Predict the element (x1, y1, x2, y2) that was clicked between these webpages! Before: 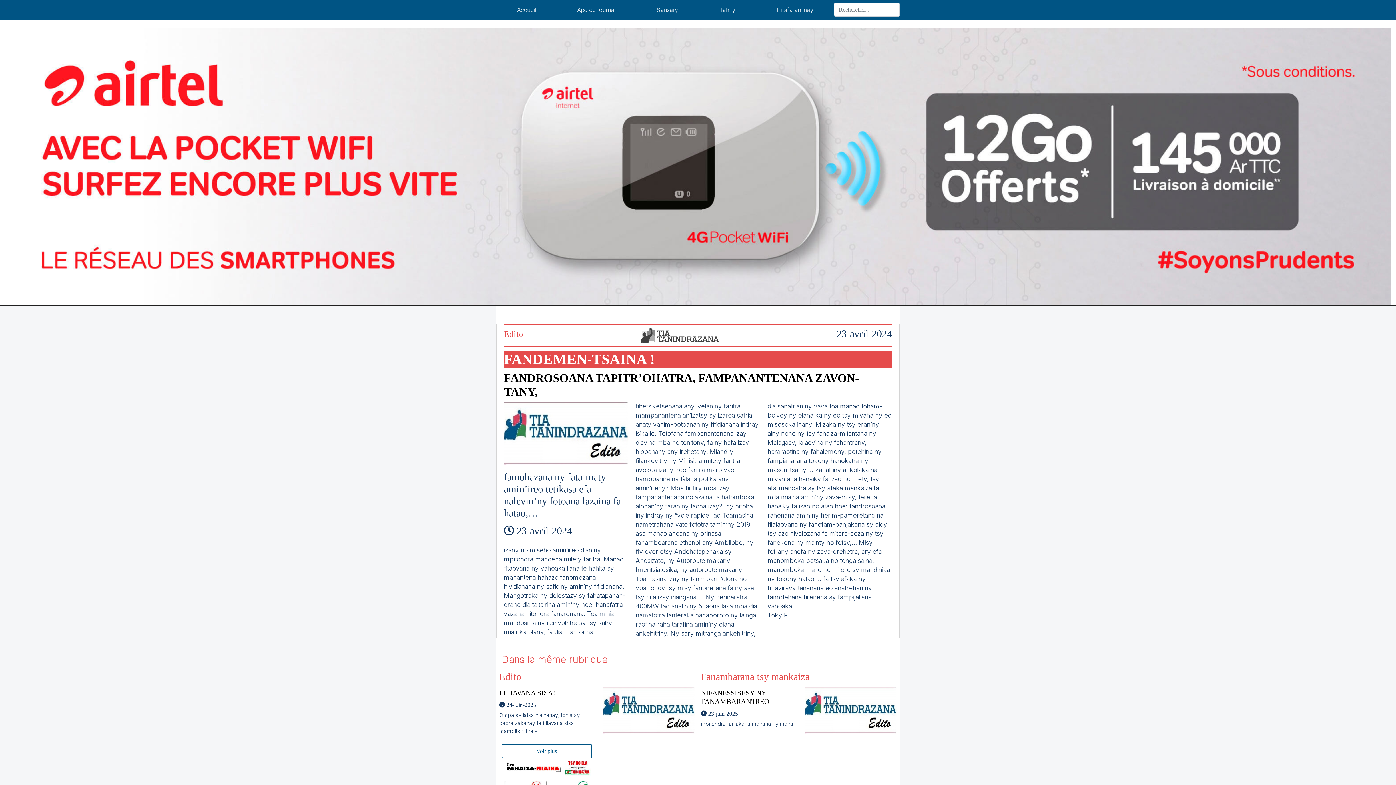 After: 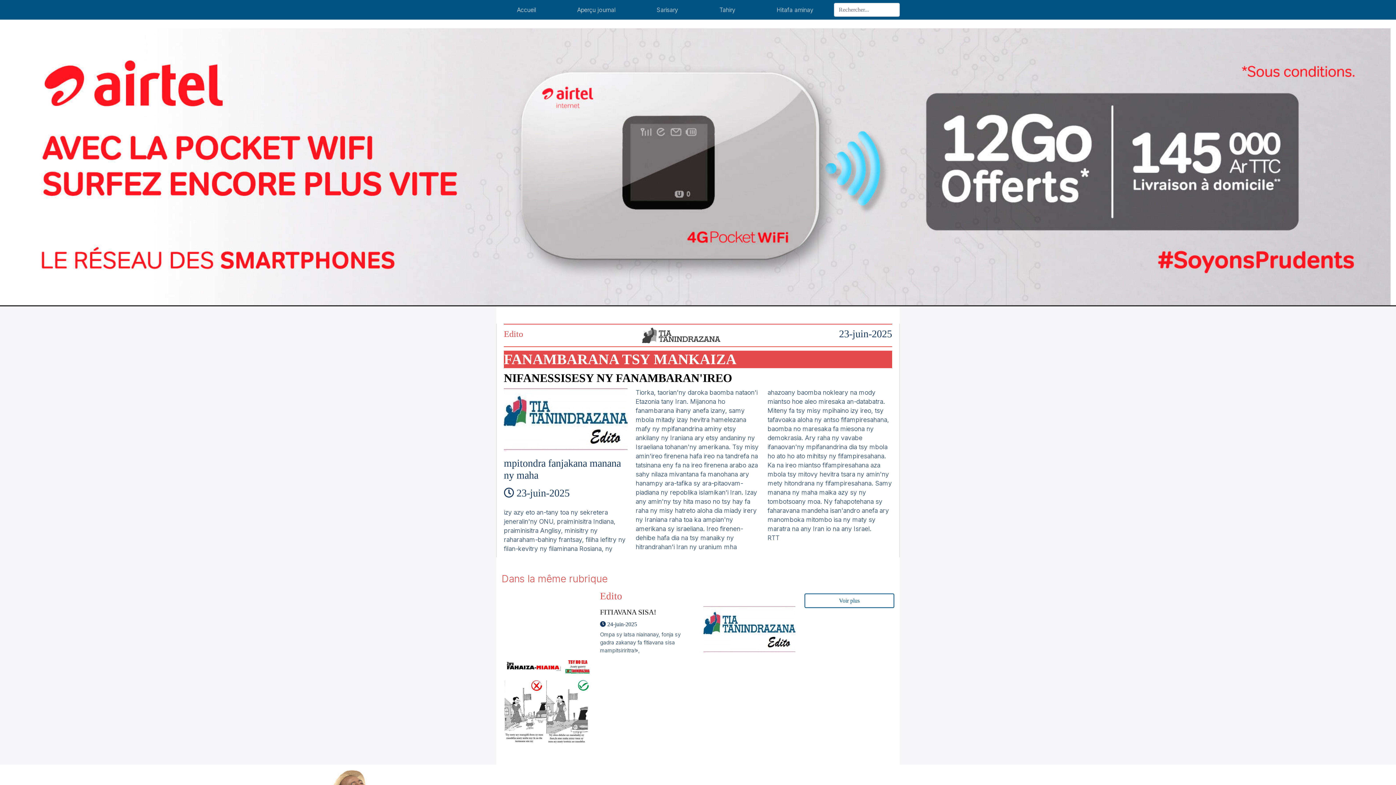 Action: bbox: (701, 688, 793, 706) label: NIFANESSISESY NY FANAMBARAN'IREO